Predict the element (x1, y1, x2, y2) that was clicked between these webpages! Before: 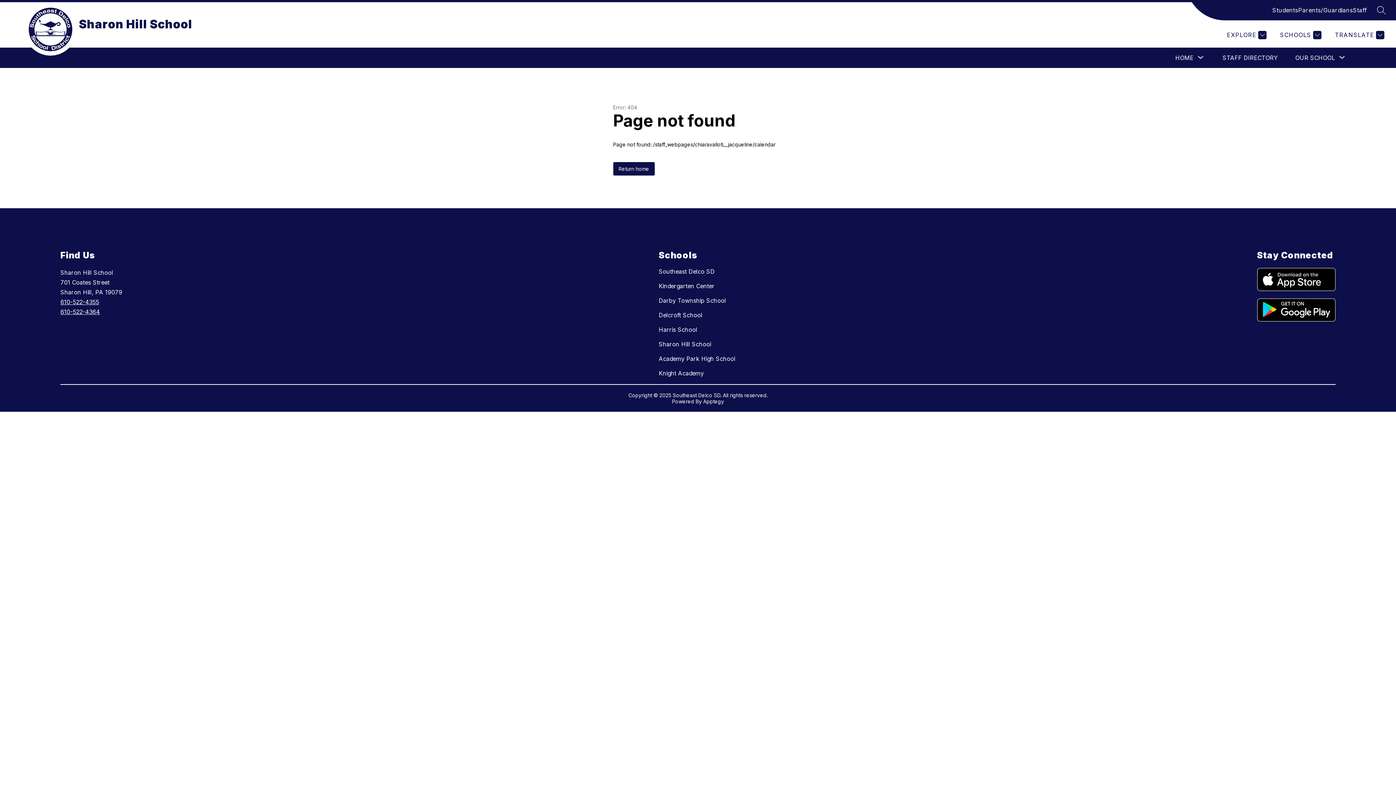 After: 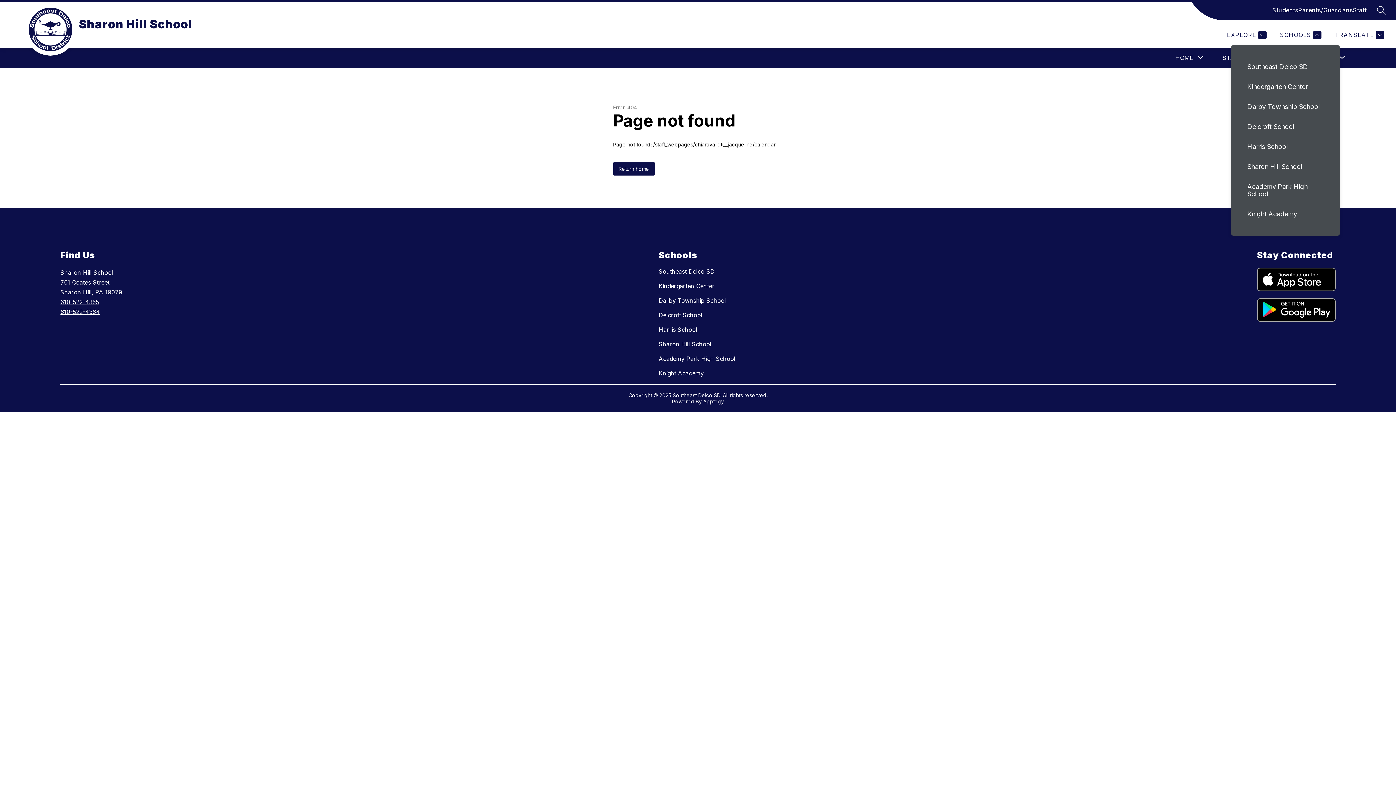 Action: label: SCHOOLS bbox: (1278, 30, 1321, 39)